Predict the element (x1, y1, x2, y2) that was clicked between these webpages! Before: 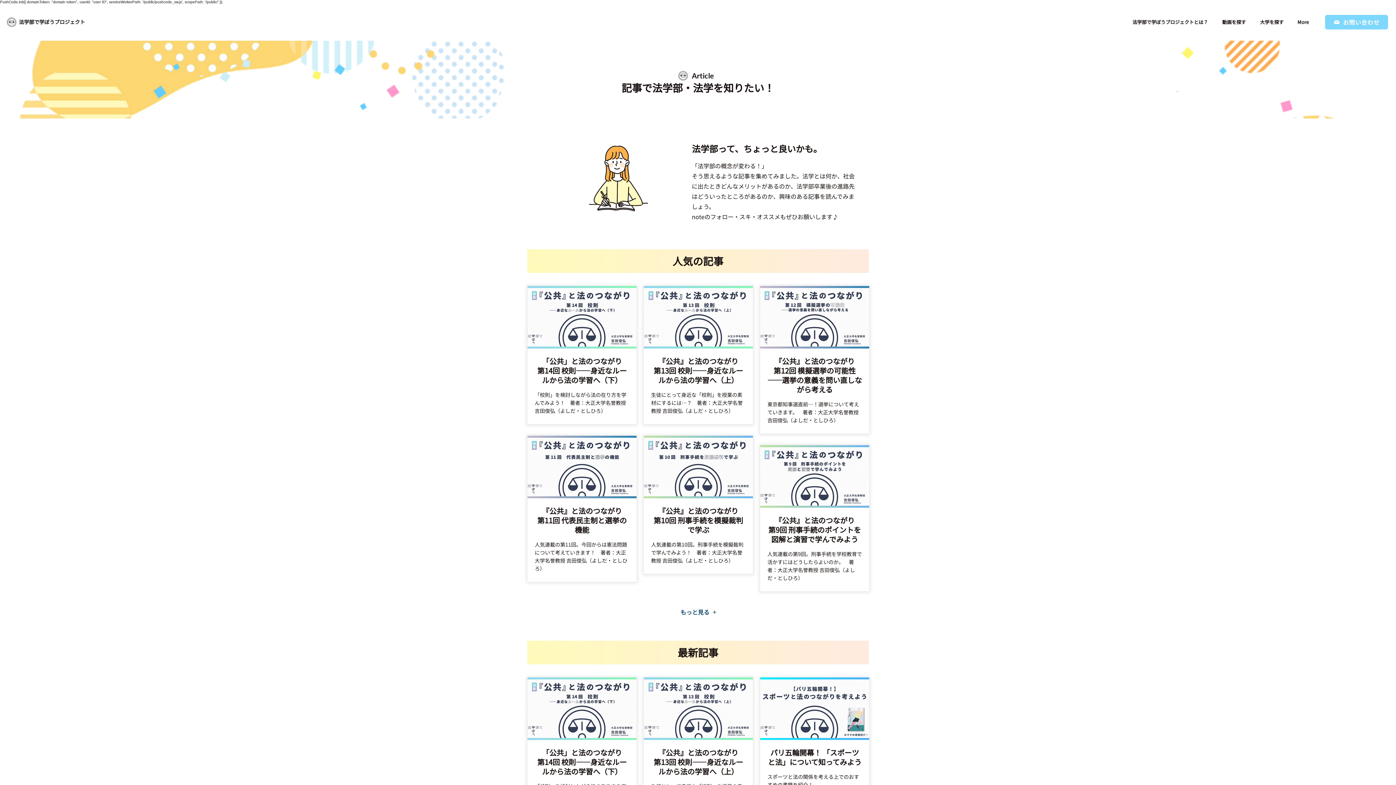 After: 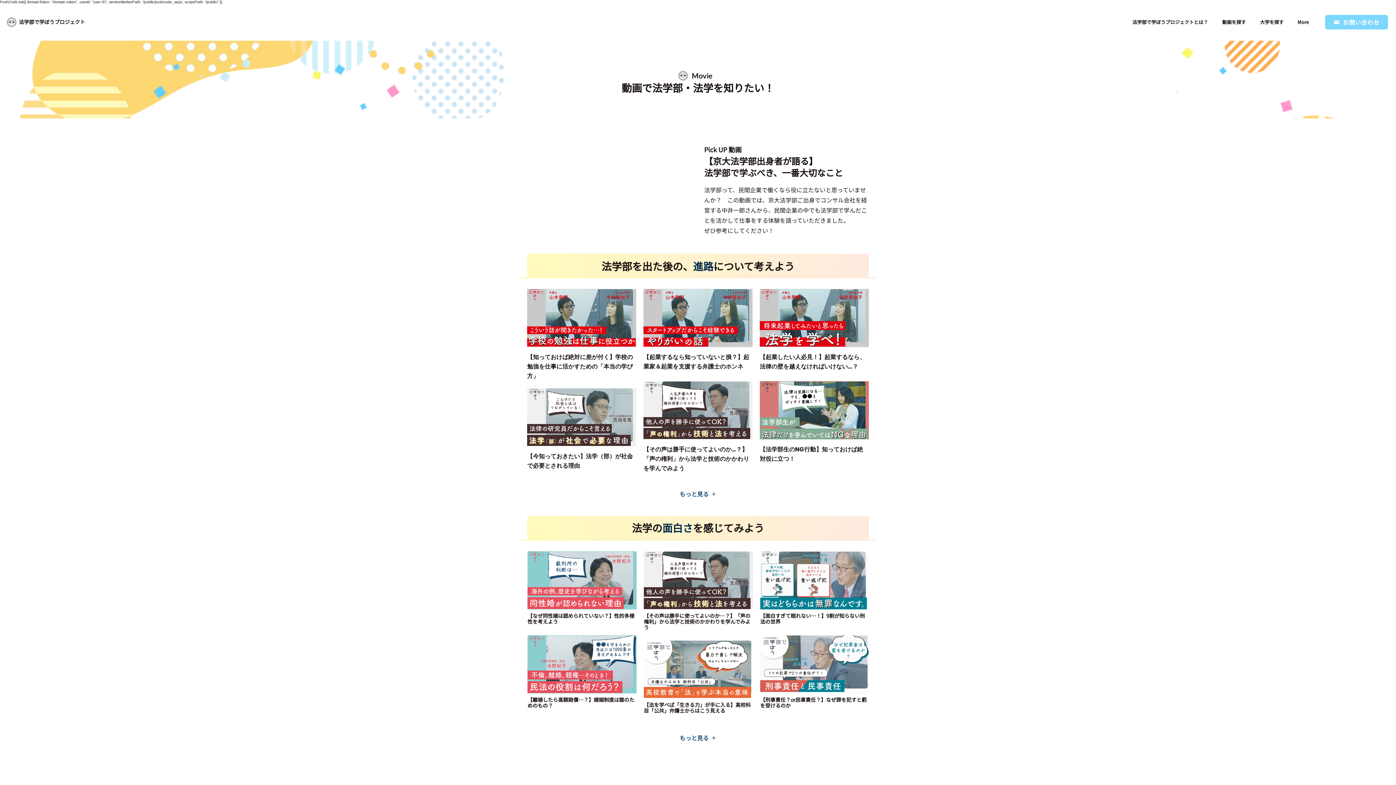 Action: bbox: (1218, 13, 1256, 31) label: 動画を探す